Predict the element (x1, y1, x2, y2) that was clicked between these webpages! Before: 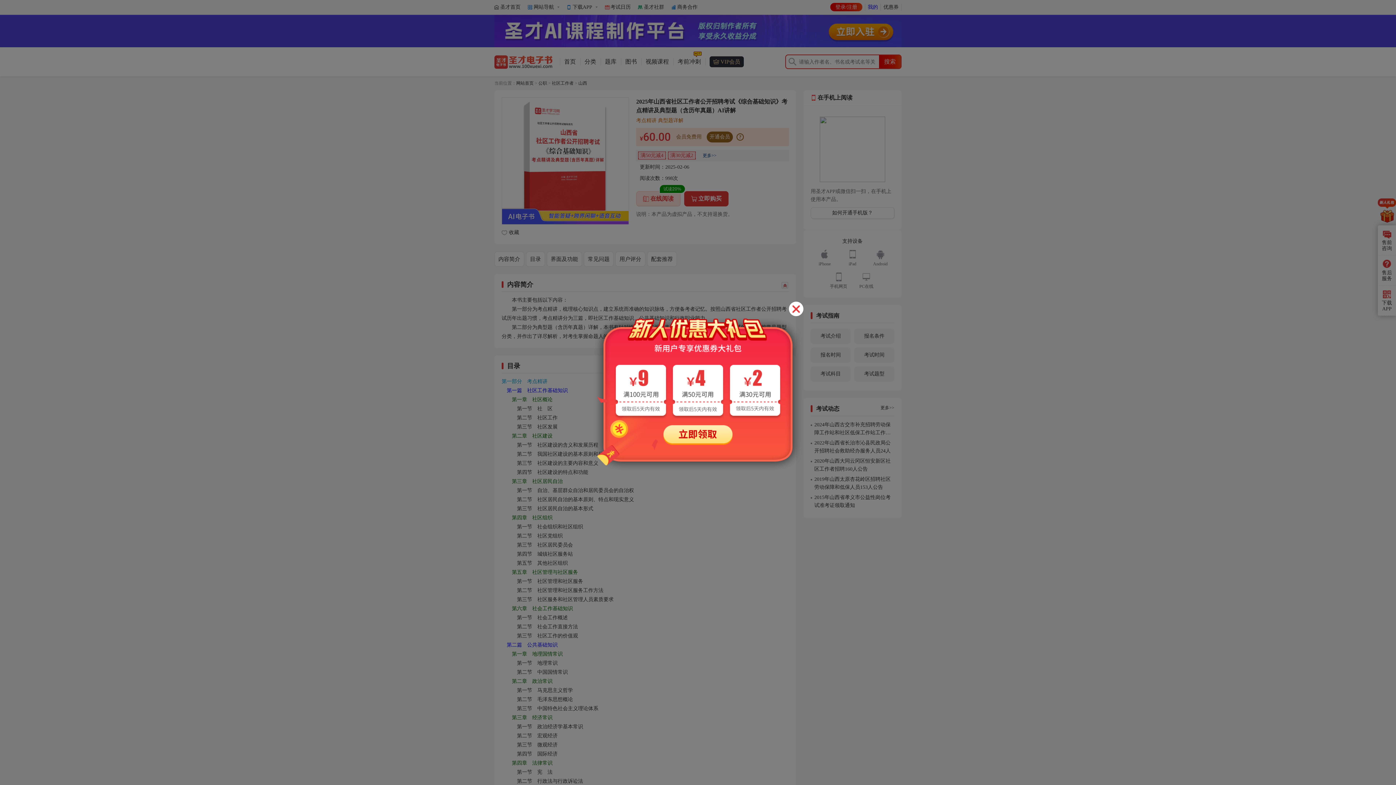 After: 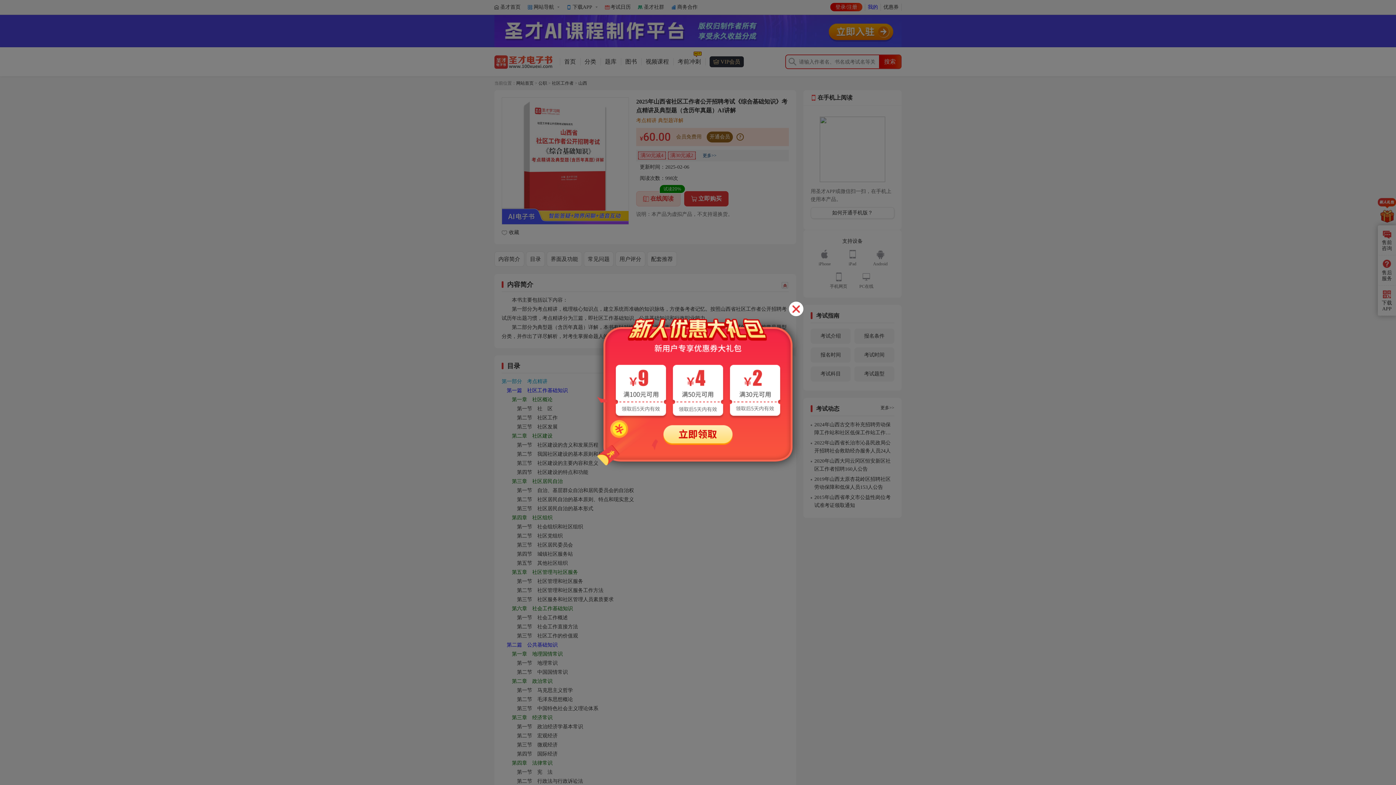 Action: bbox: (592, 302, 803, 308)